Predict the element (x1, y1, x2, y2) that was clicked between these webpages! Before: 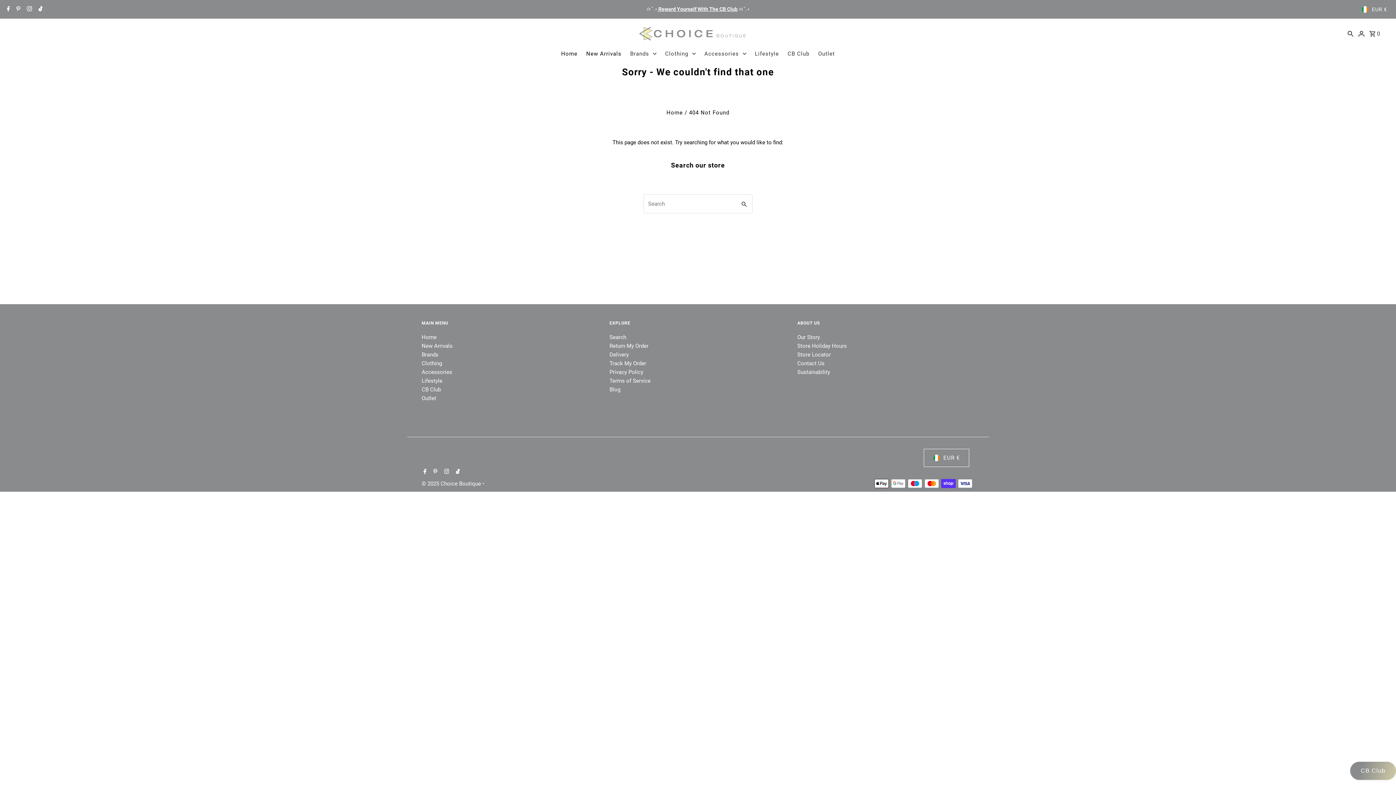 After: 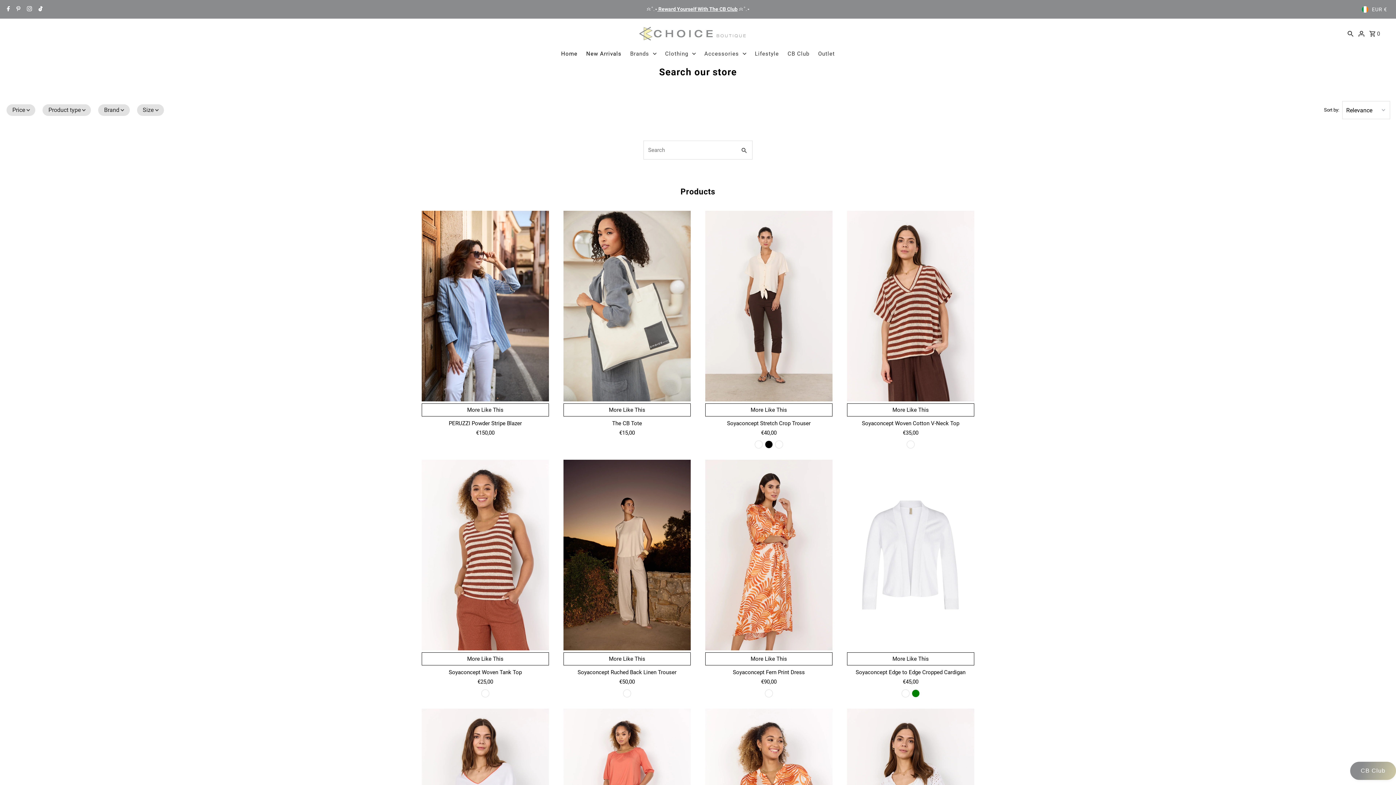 Action: bbox: (736, 194, 752, 213)